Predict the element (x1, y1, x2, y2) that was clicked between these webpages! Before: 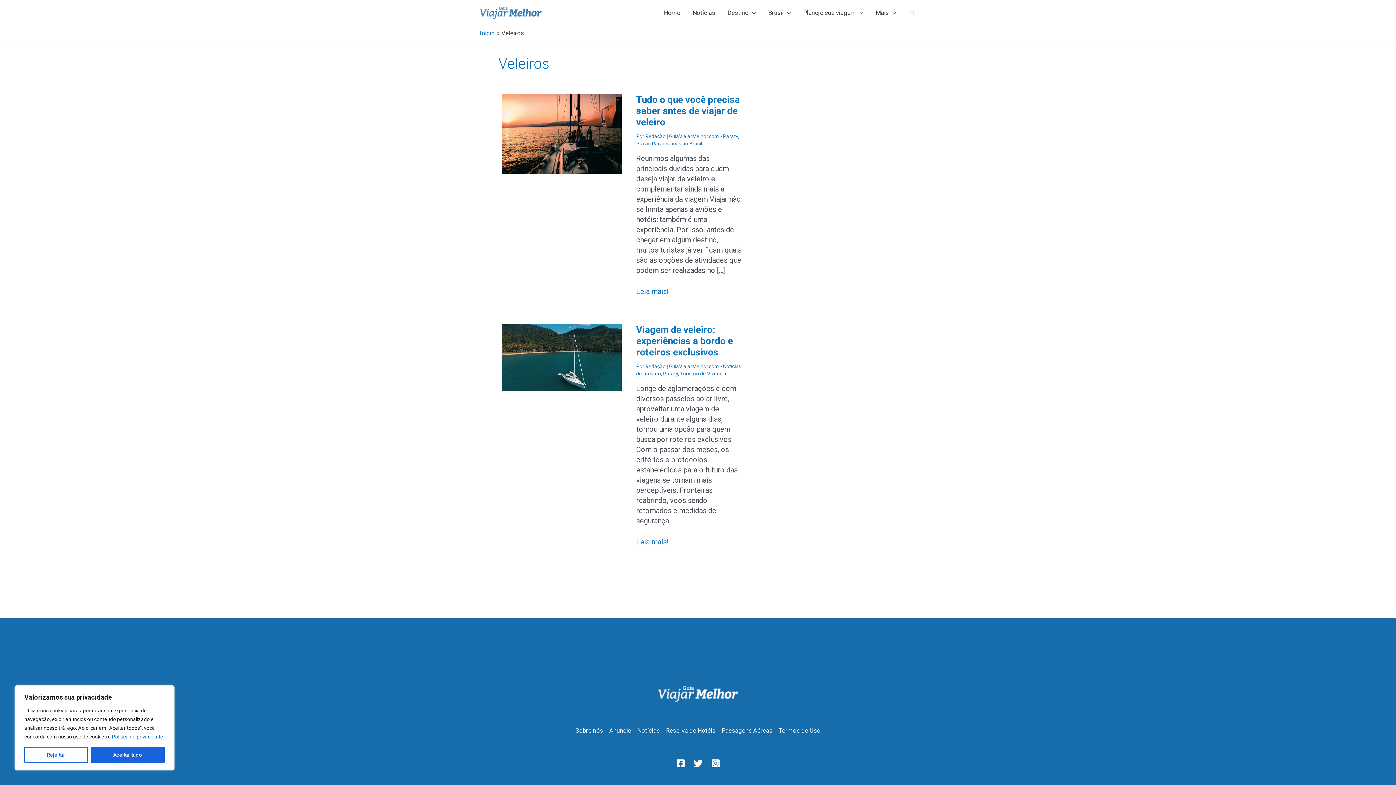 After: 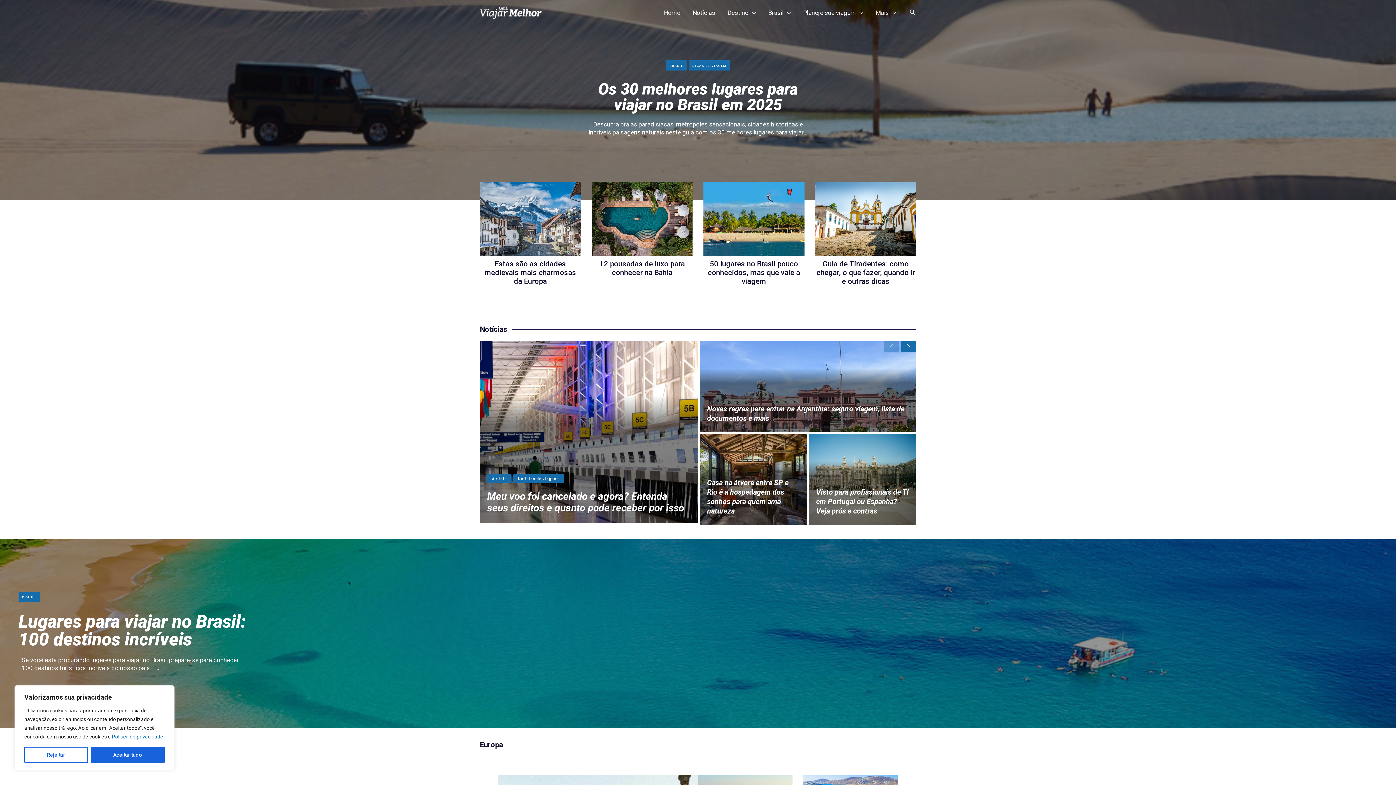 Action: bbox: (480, 8, 541, 15)